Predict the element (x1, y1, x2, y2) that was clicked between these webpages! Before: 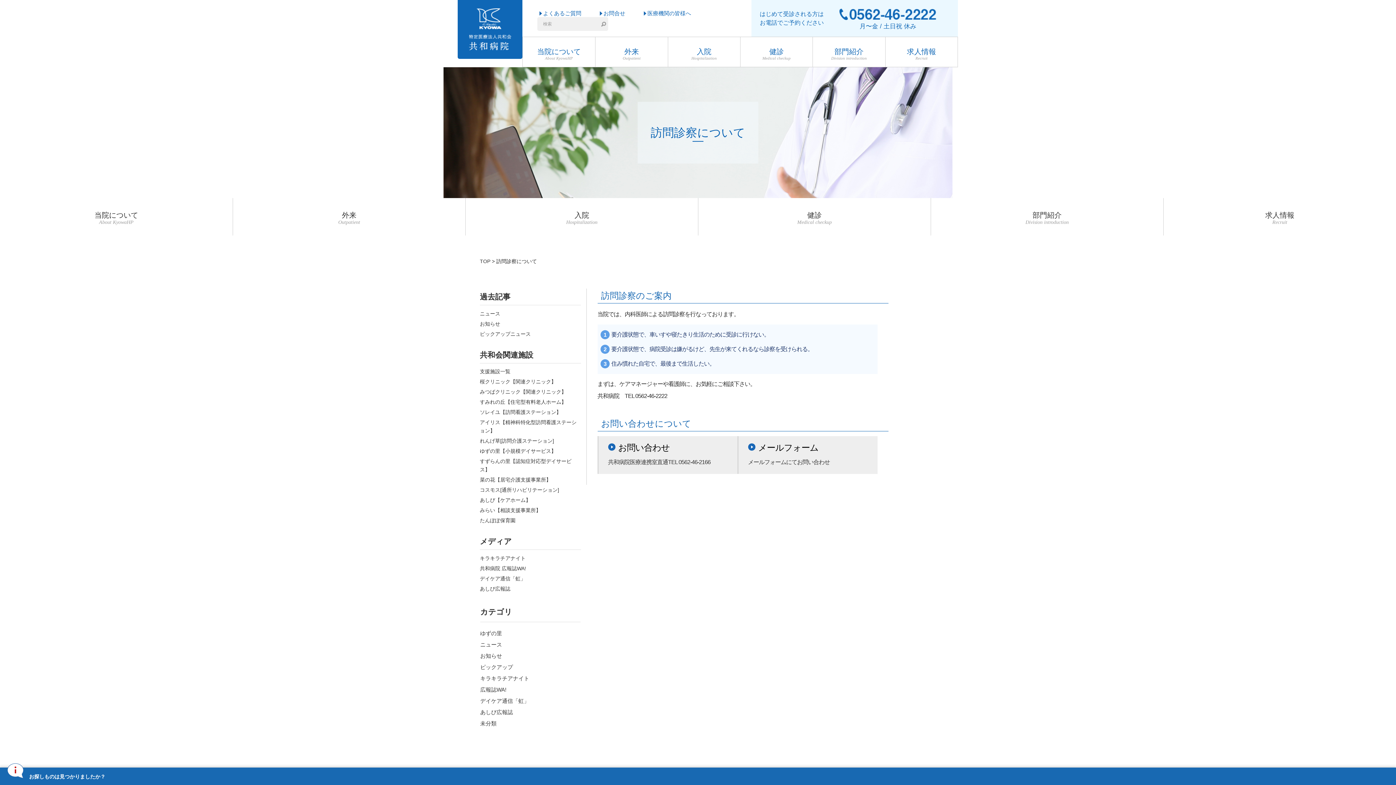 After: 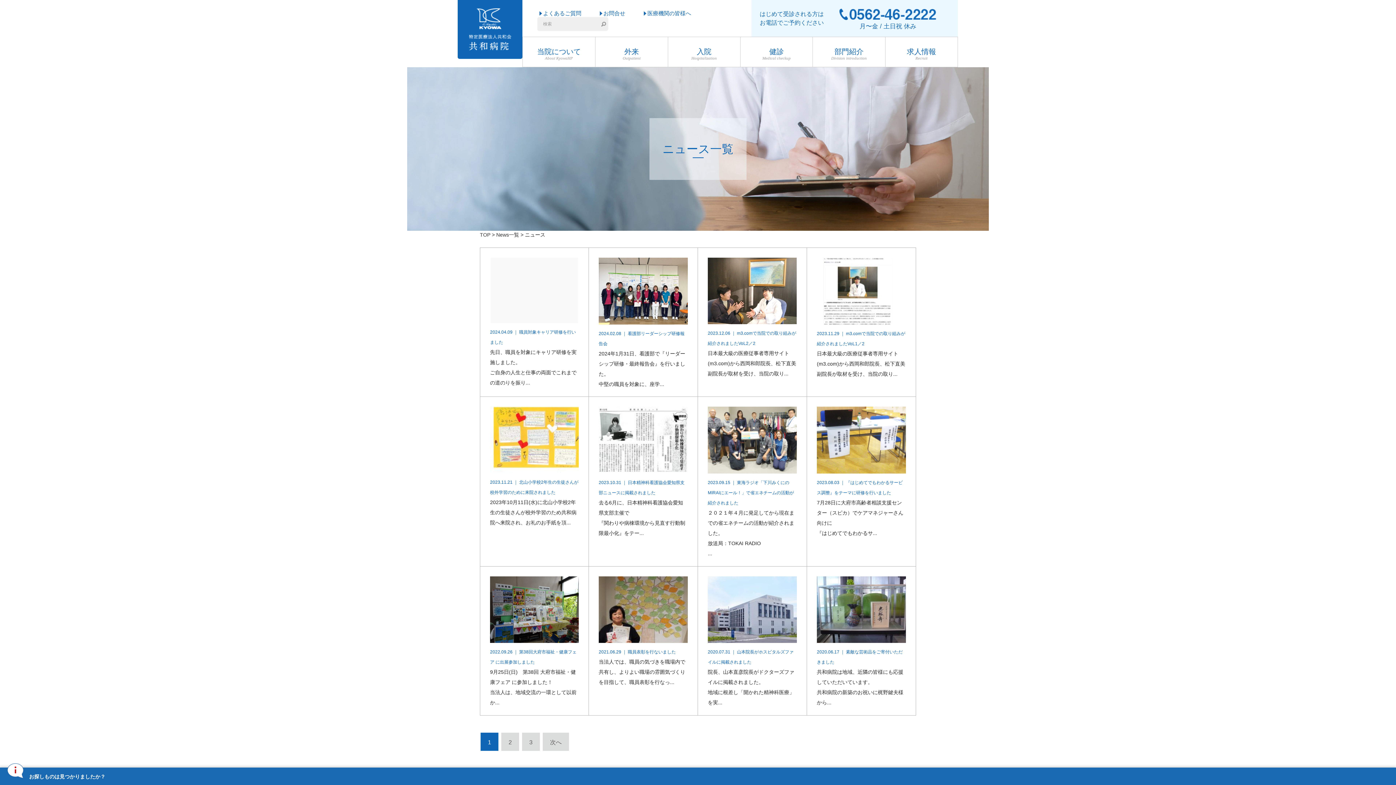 Action: bbox: (480, 310, 500, 316) label: ニュース